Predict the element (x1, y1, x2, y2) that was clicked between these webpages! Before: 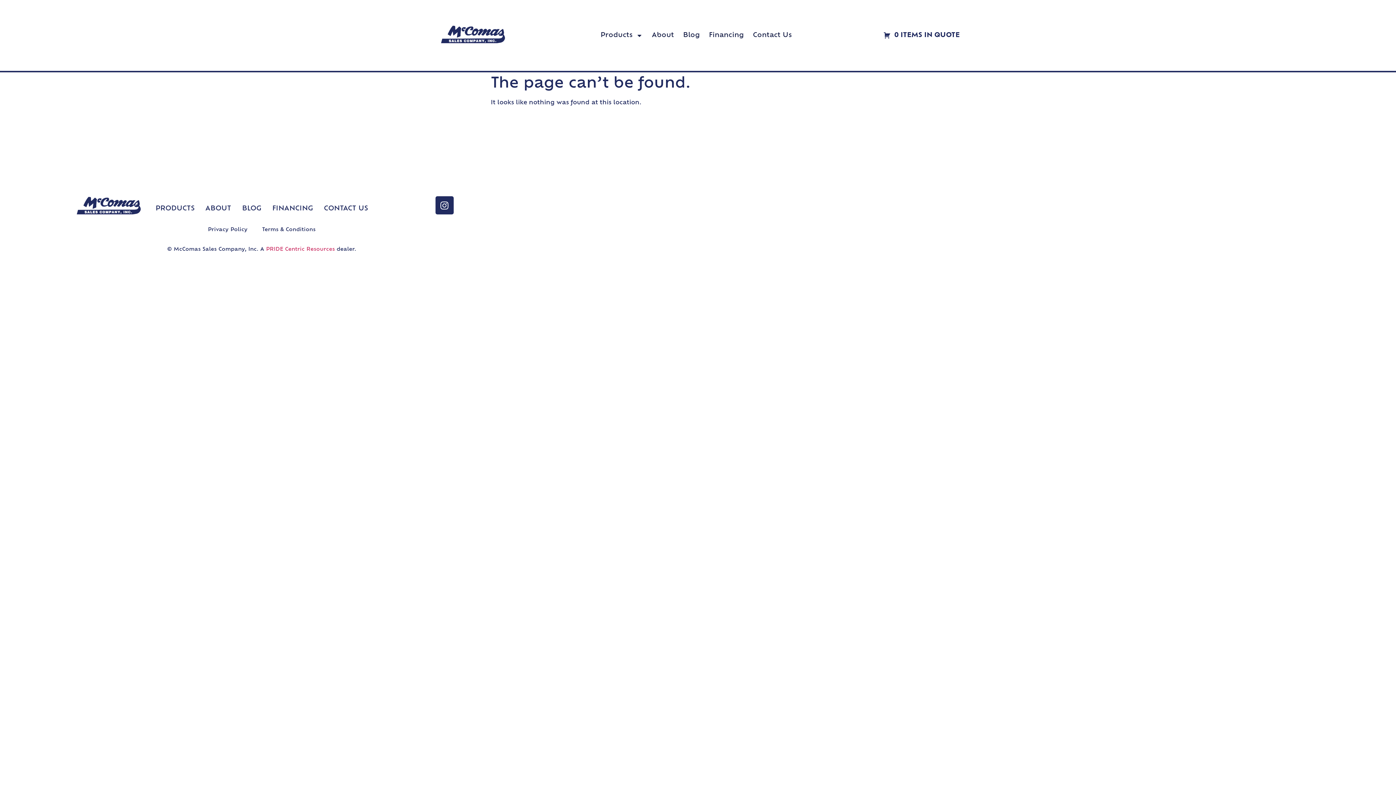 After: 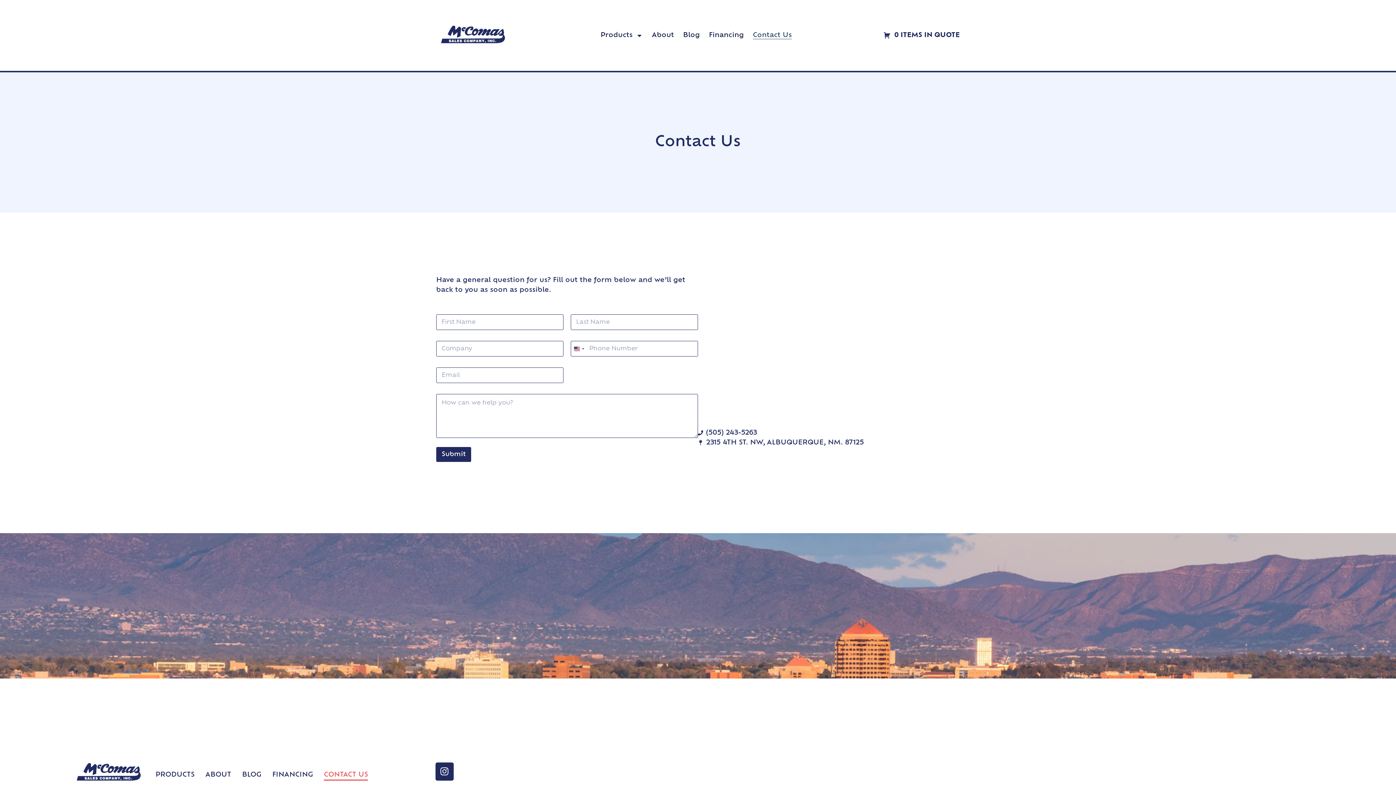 Action: label: CONTACT US bbox: (323, 203, 367, 214)